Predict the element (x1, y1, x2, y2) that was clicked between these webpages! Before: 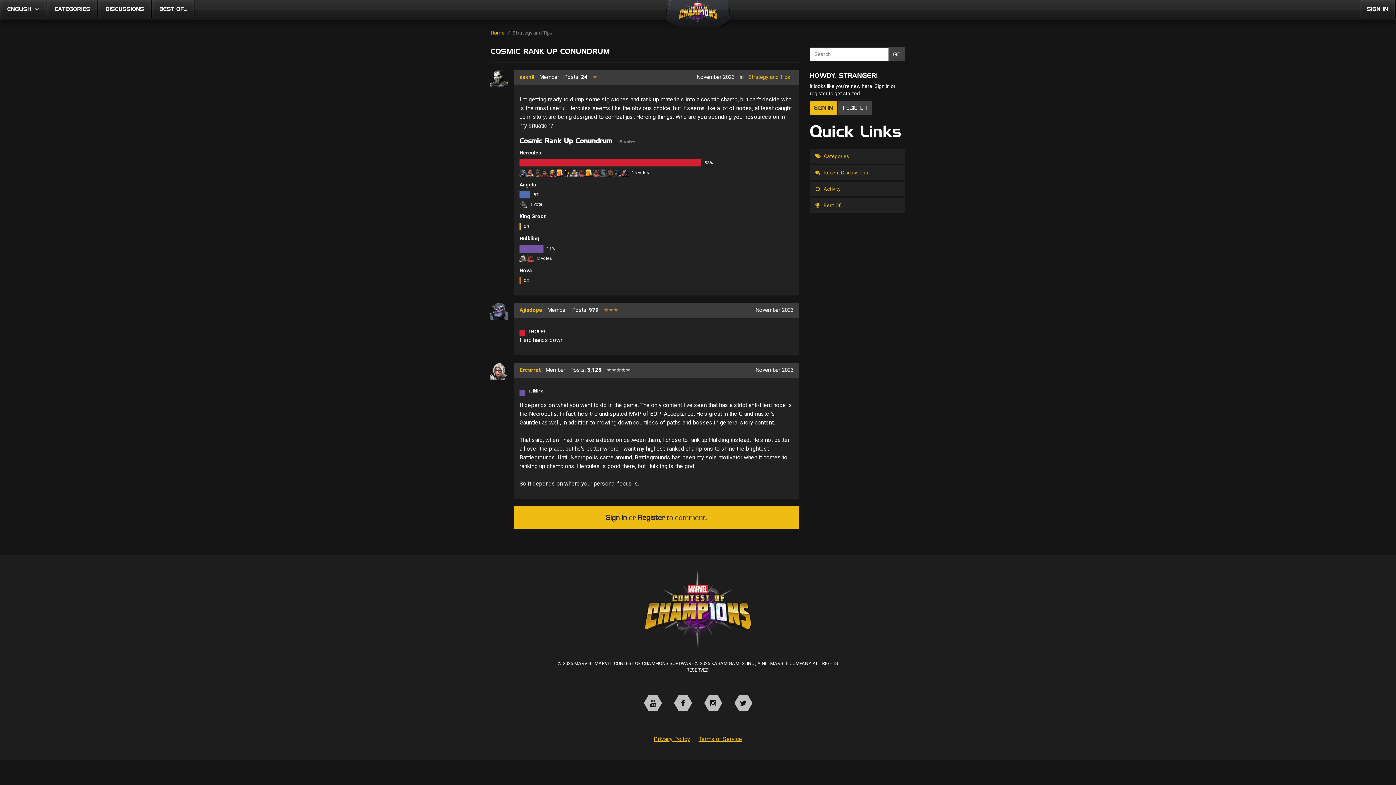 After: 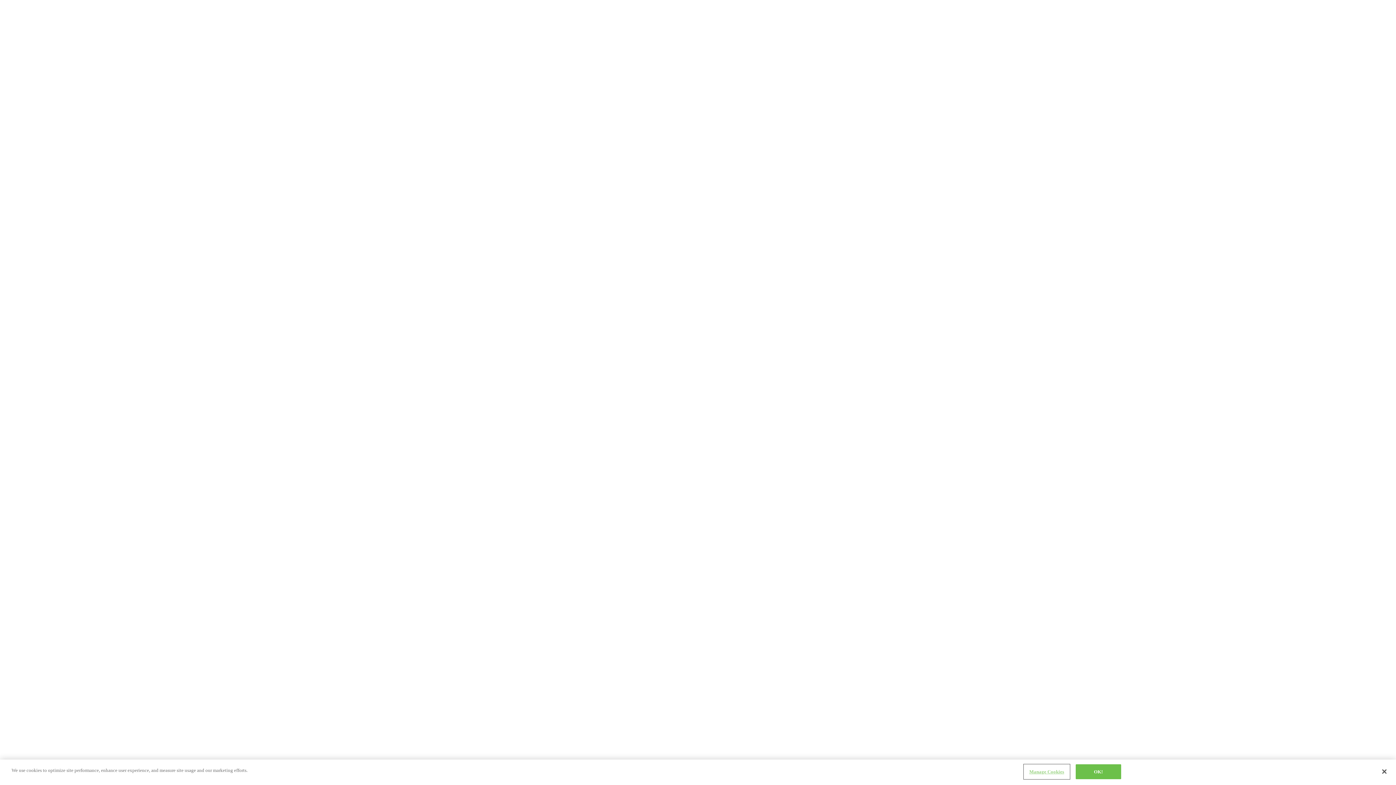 Action: bbox: (698, 736, 742, 743) label: Terms of Service